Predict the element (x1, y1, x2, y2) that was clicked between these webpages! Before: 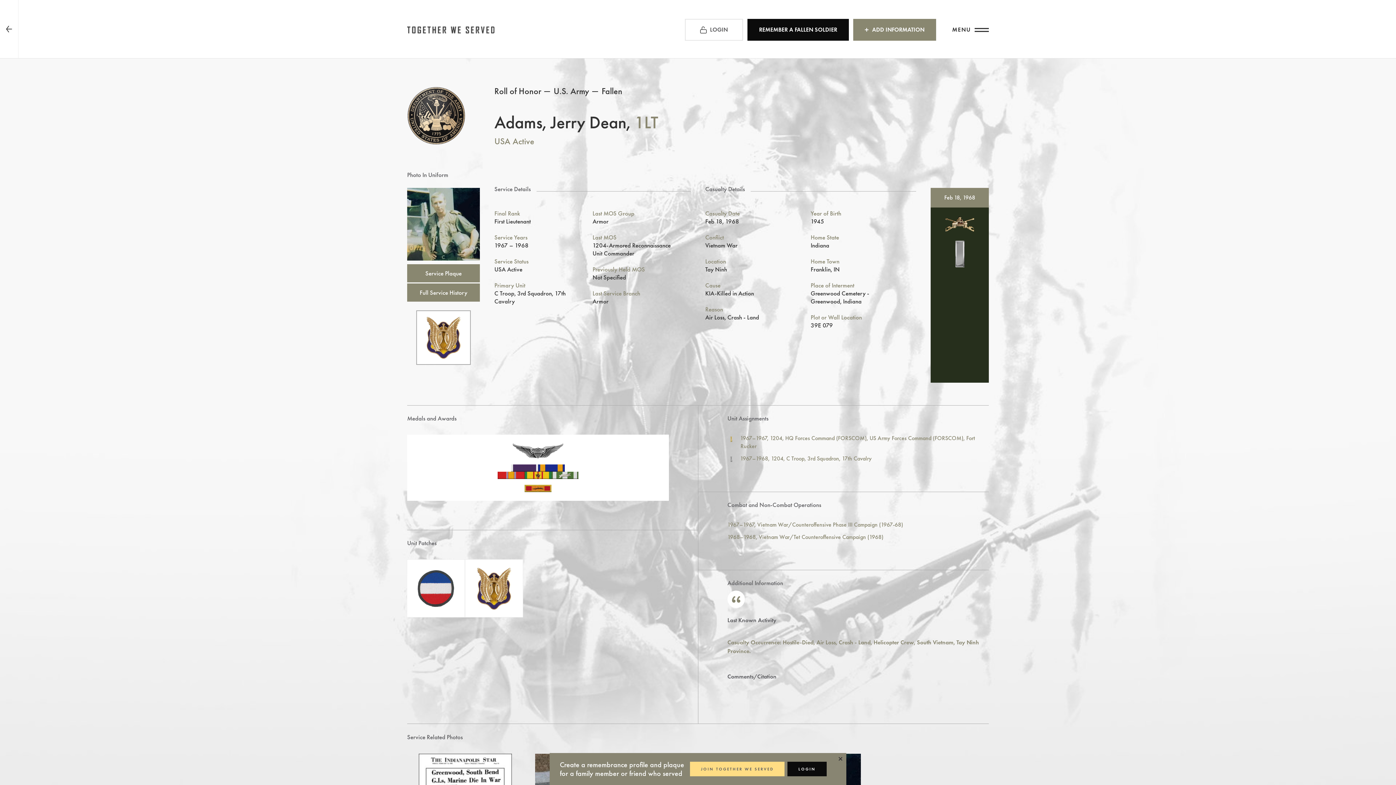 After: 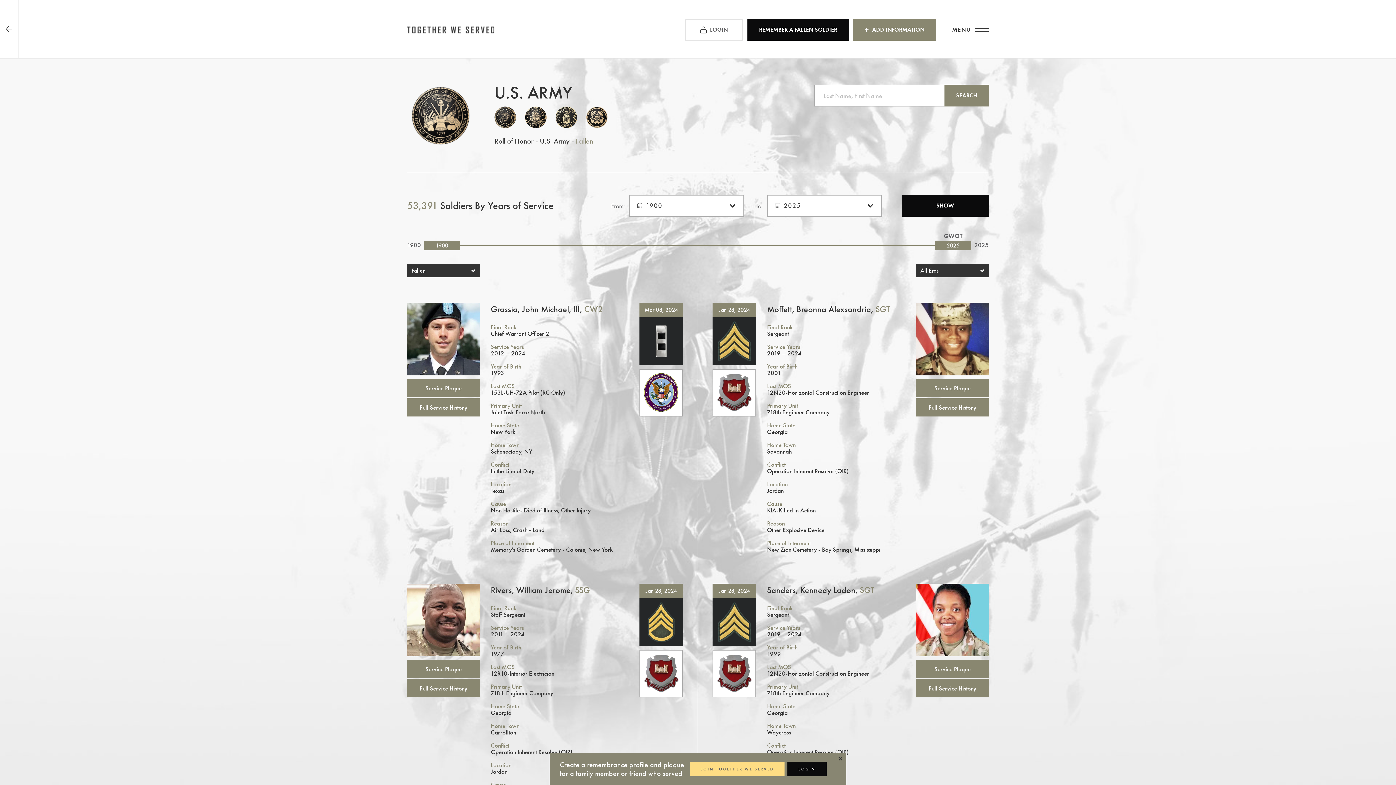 Action: bbox: (601, 85, 622, 96) label: Fallen